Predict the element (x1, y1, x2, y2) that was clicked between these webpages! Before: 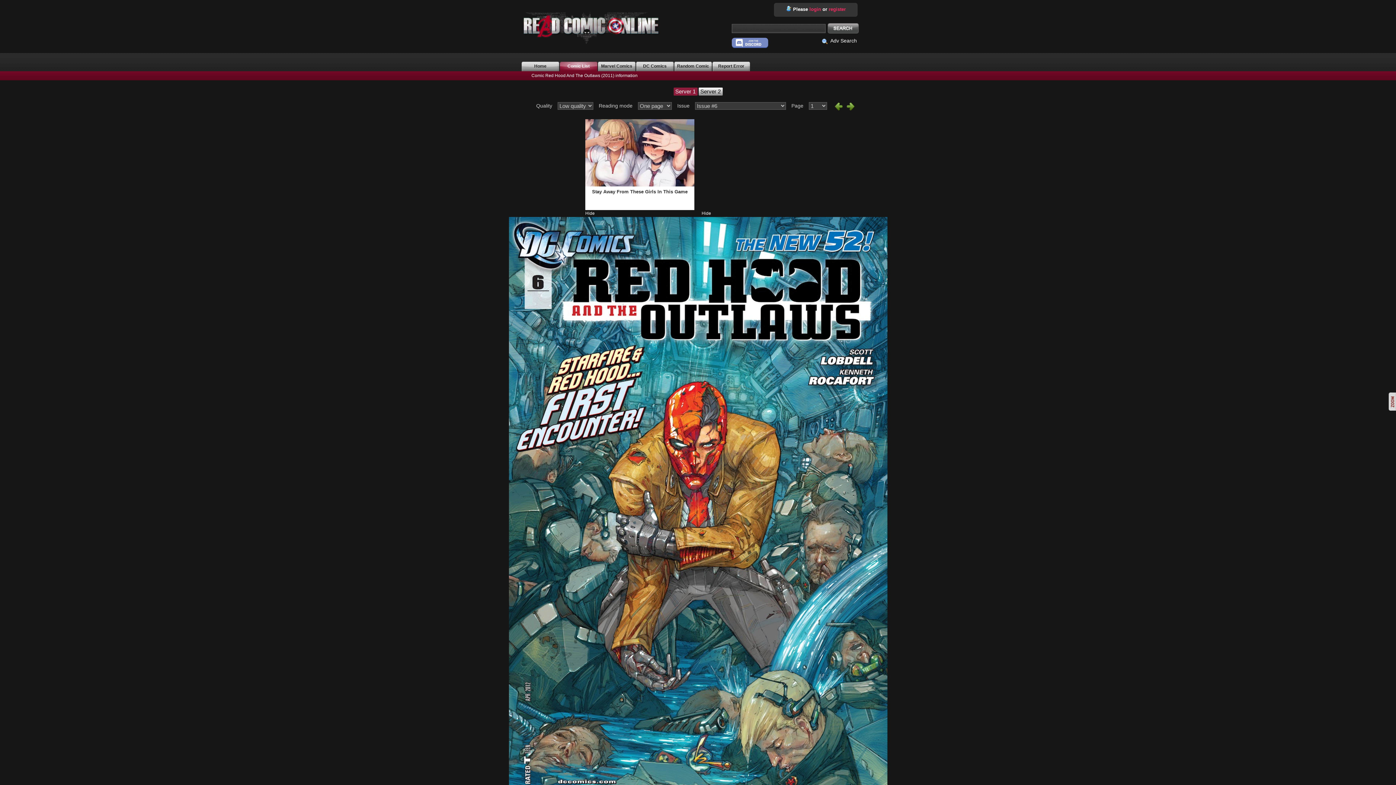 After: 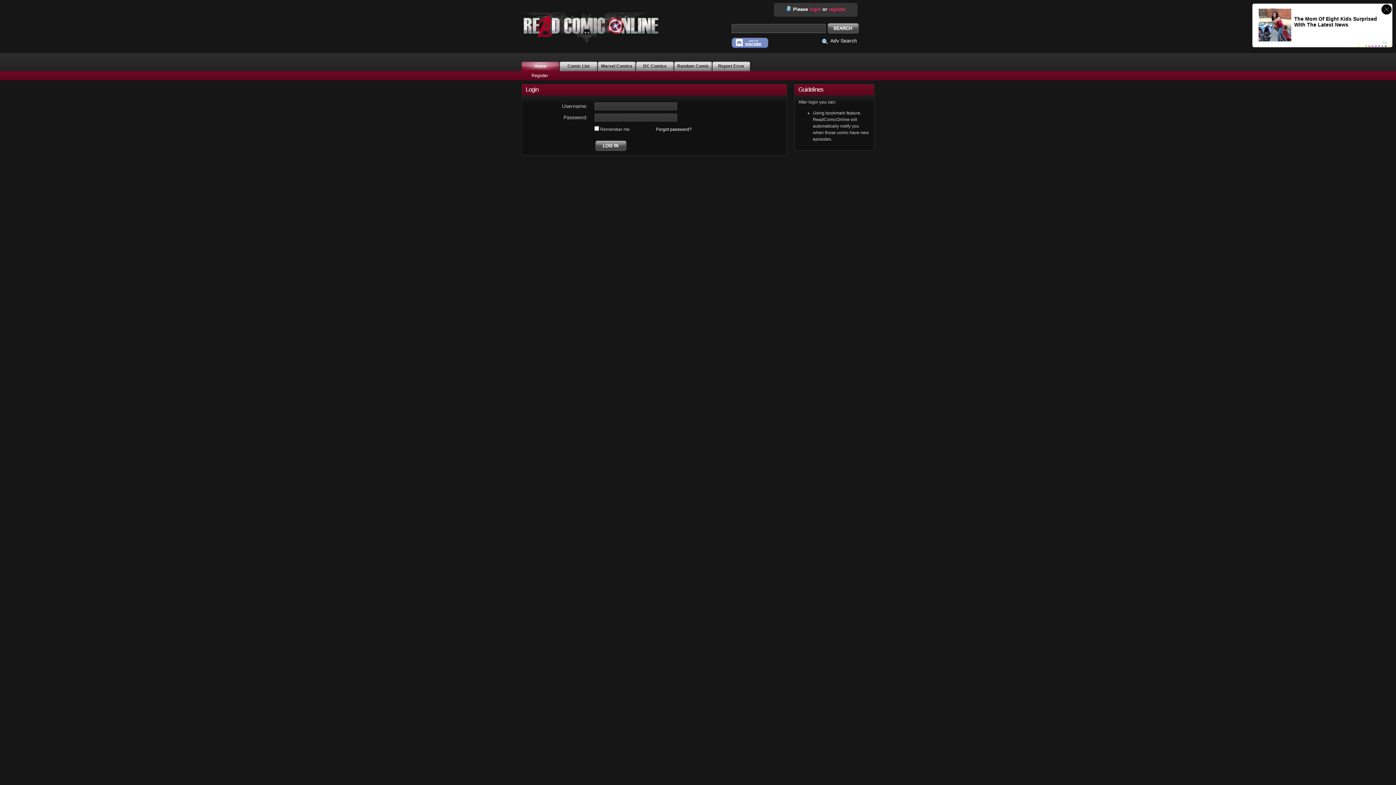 Action: label: login bbox: (809, 6, 821, 11)